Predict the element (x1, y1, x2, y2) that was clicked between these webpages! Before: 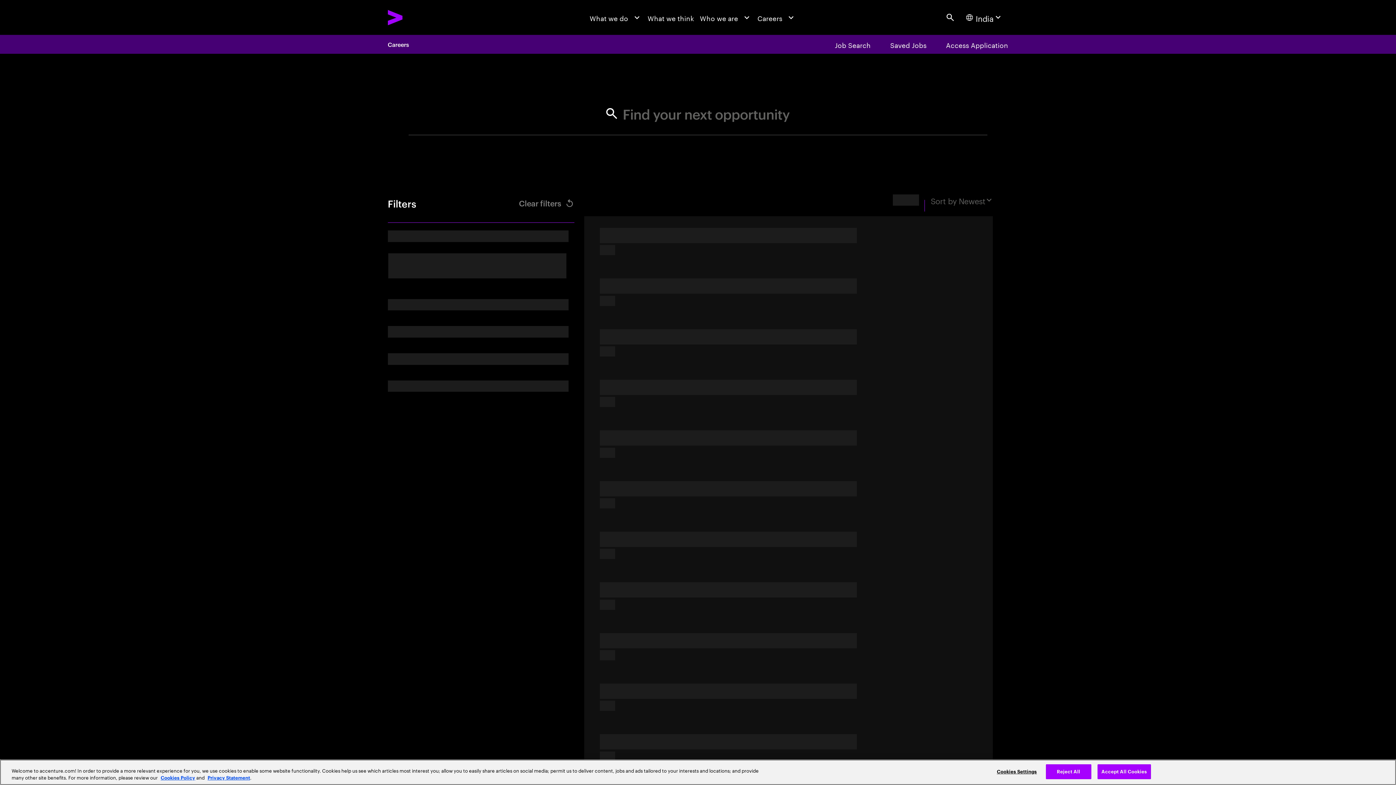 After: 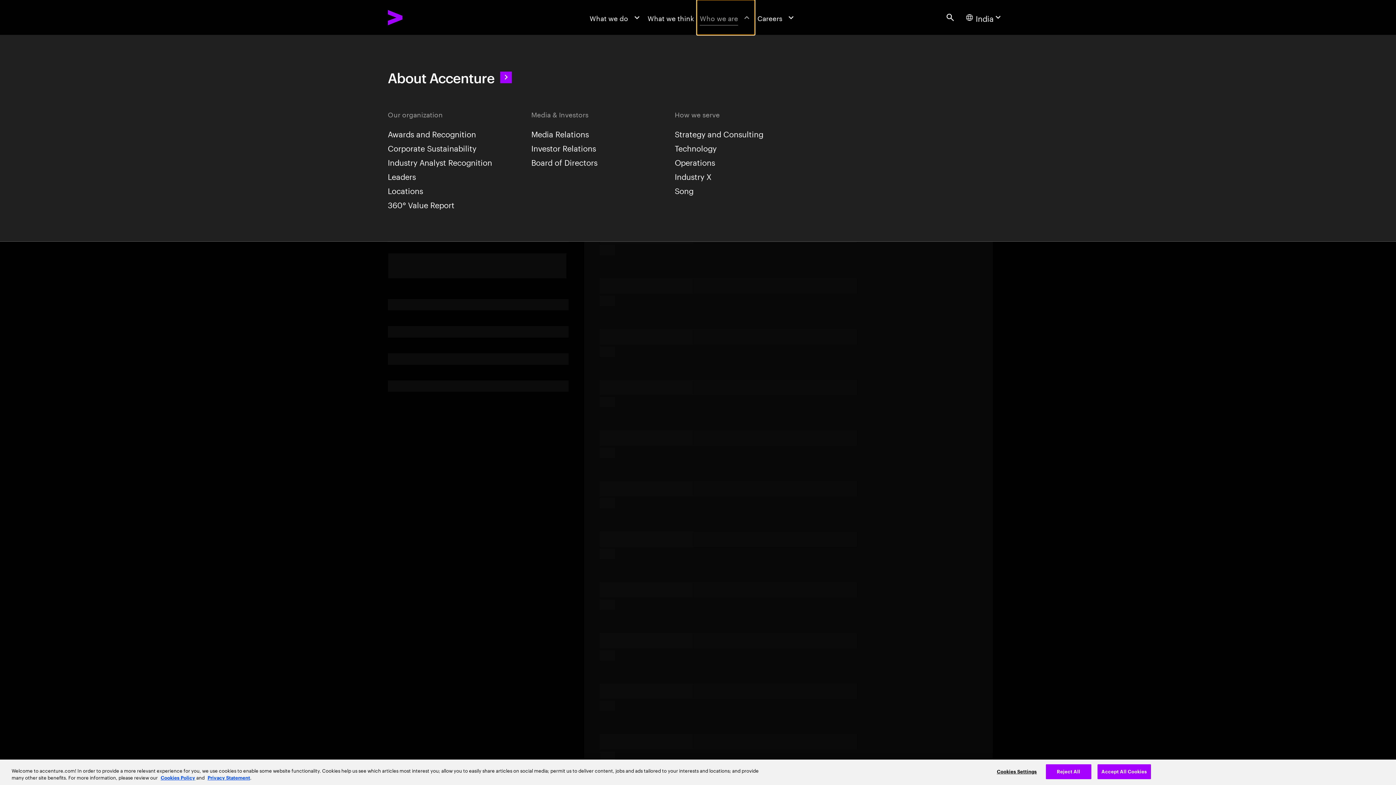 Action: bbox: (697, 0, 754, 34) label: Who we are